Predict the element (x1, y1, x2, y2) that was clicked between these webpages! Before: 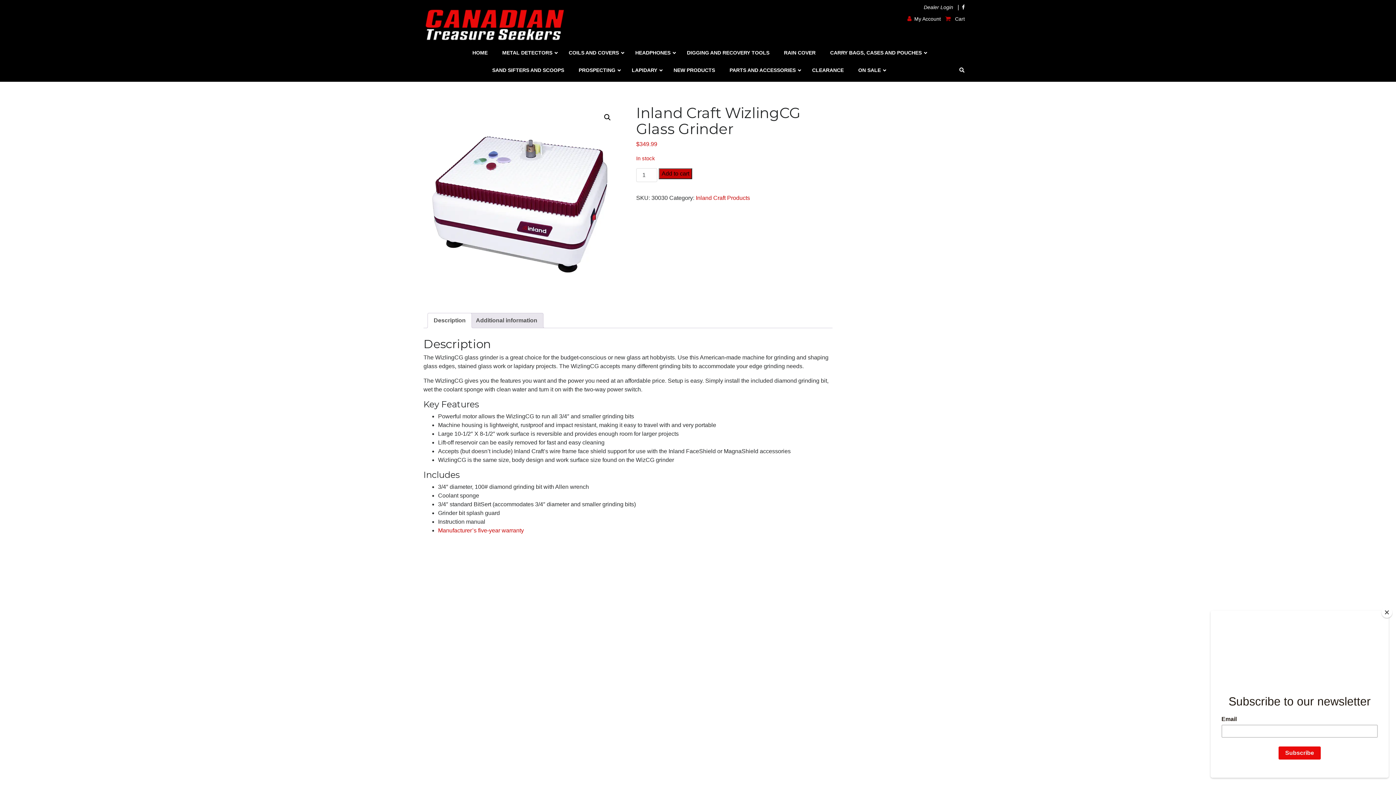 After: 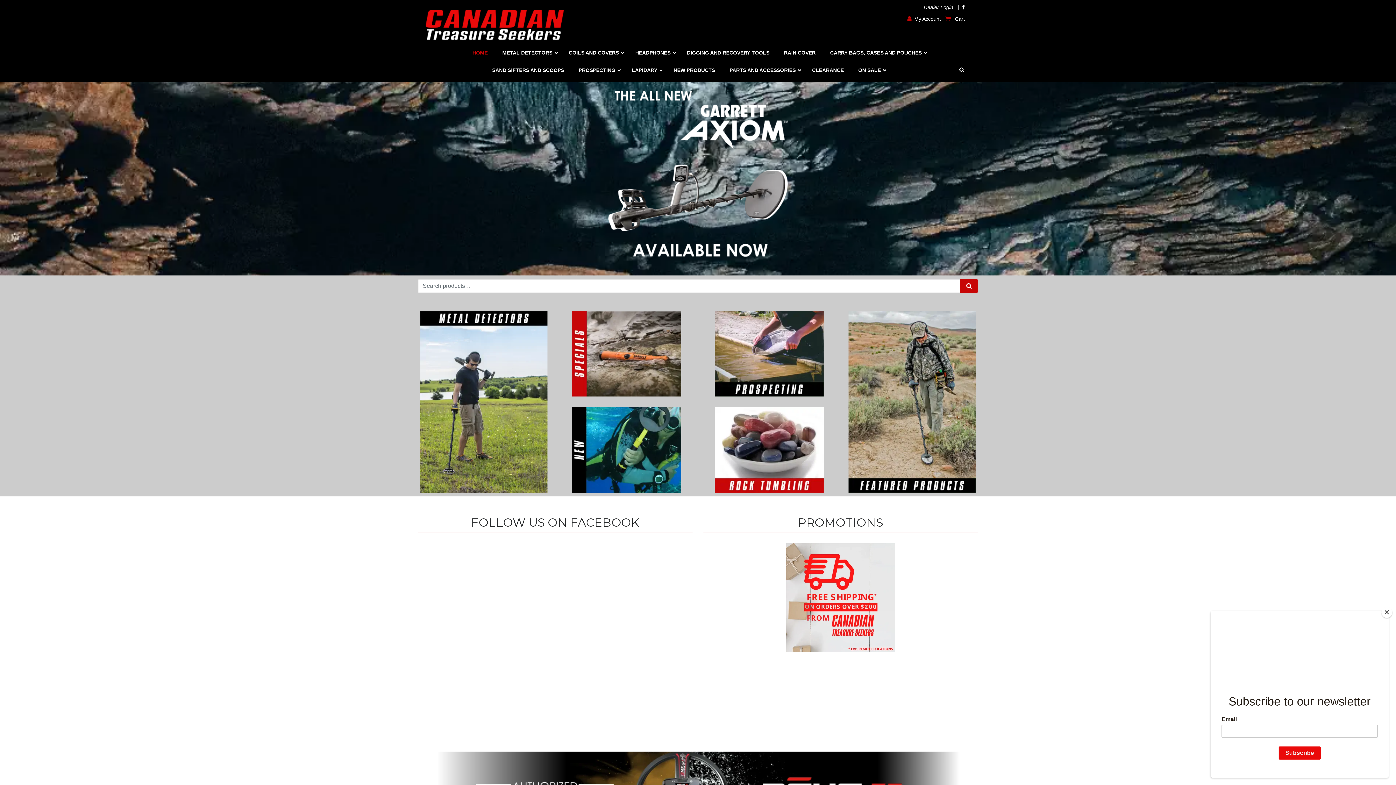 Action: bbox: (465, 44, 495, 61) label: HOME